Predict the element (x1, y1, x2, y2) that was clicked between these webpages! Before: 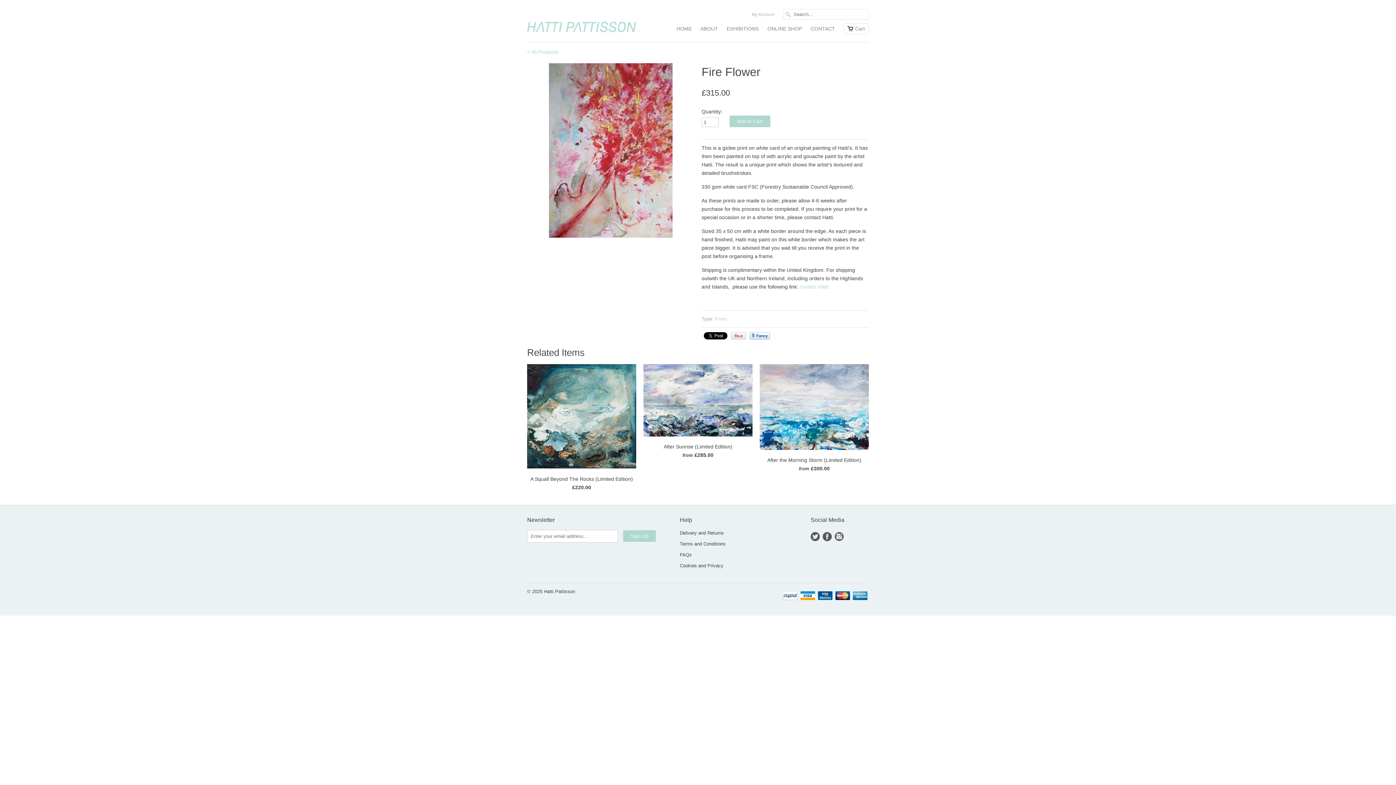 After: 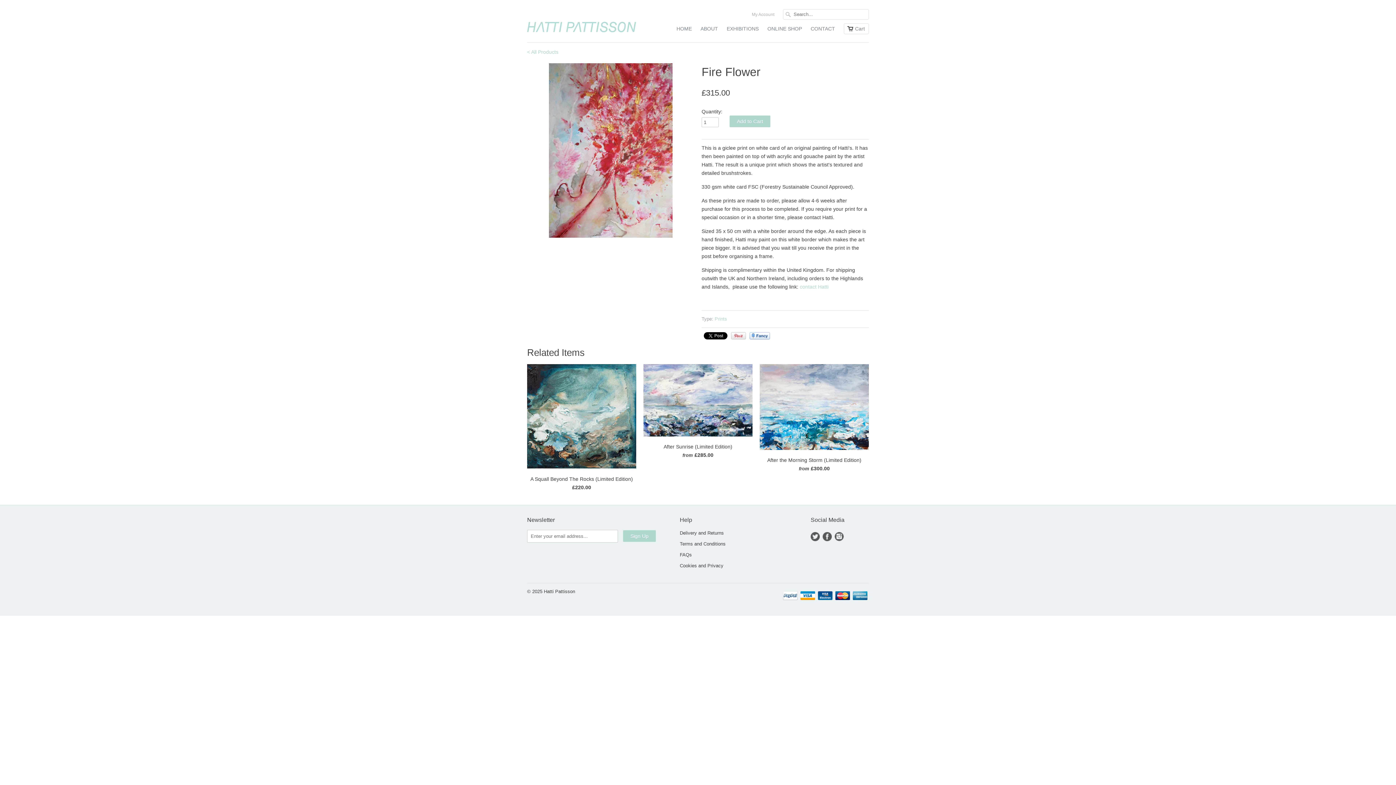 Action: label: Fancy bbox: (749, 332, 770, 339)